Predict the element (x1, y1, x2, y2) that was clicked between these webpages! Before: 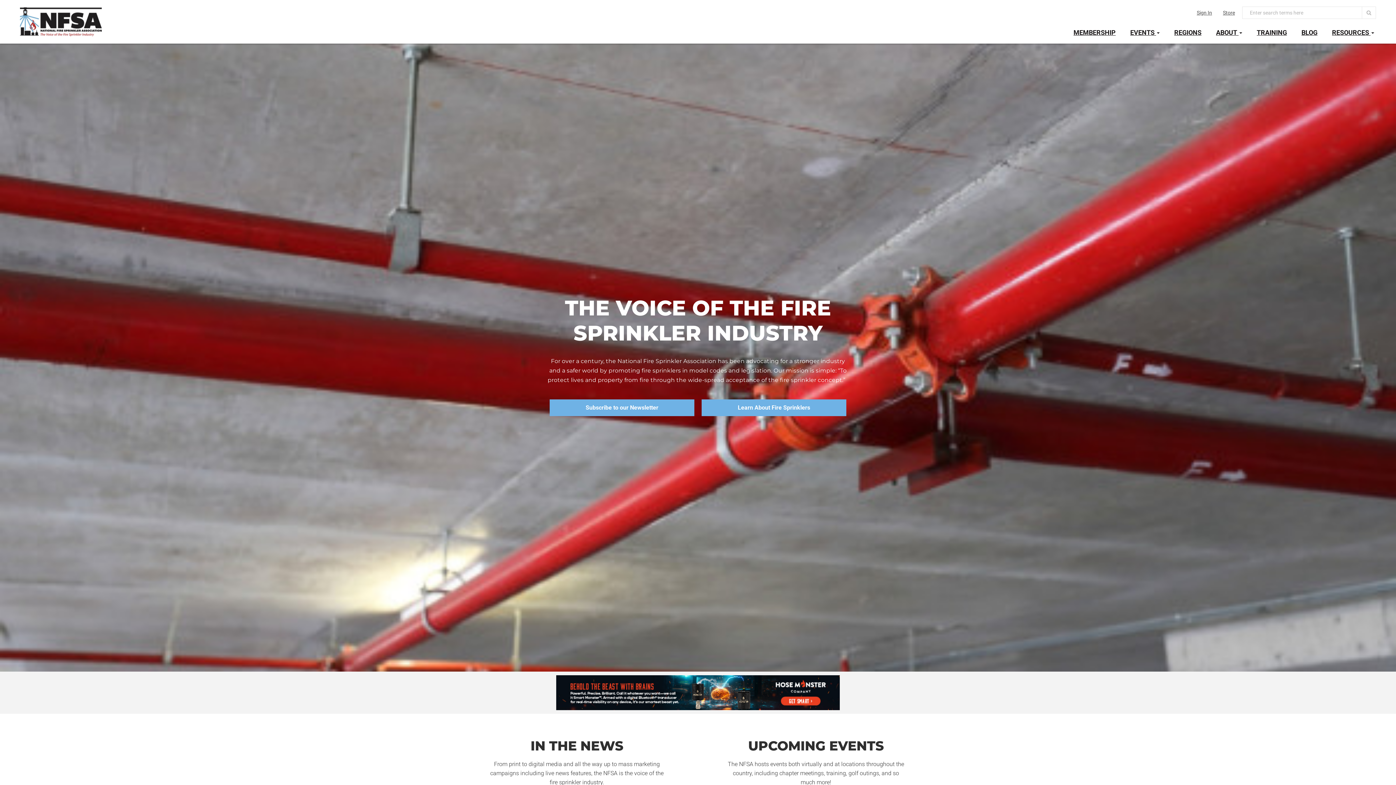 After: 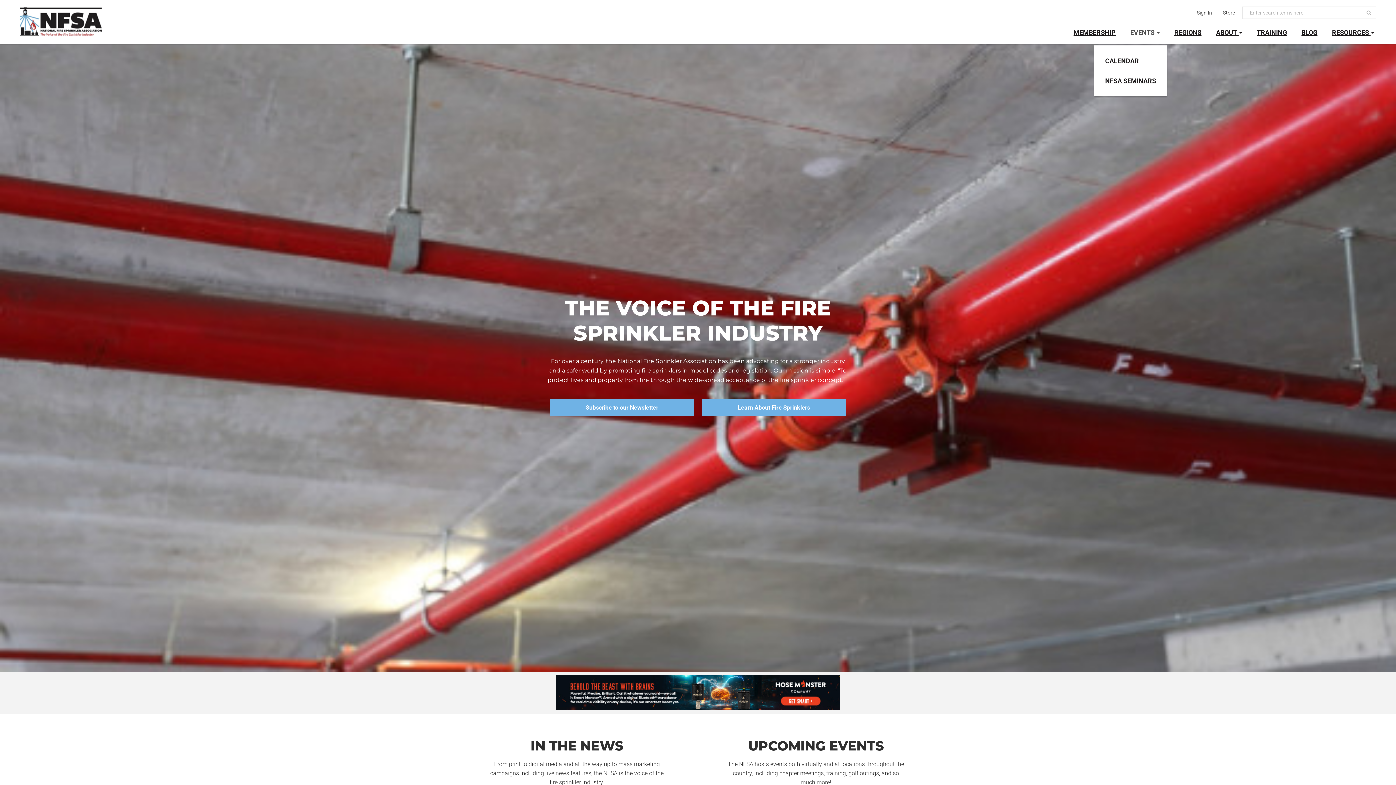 Action: bbox: (1130, 23, 1160, 41) label: EVENTS 